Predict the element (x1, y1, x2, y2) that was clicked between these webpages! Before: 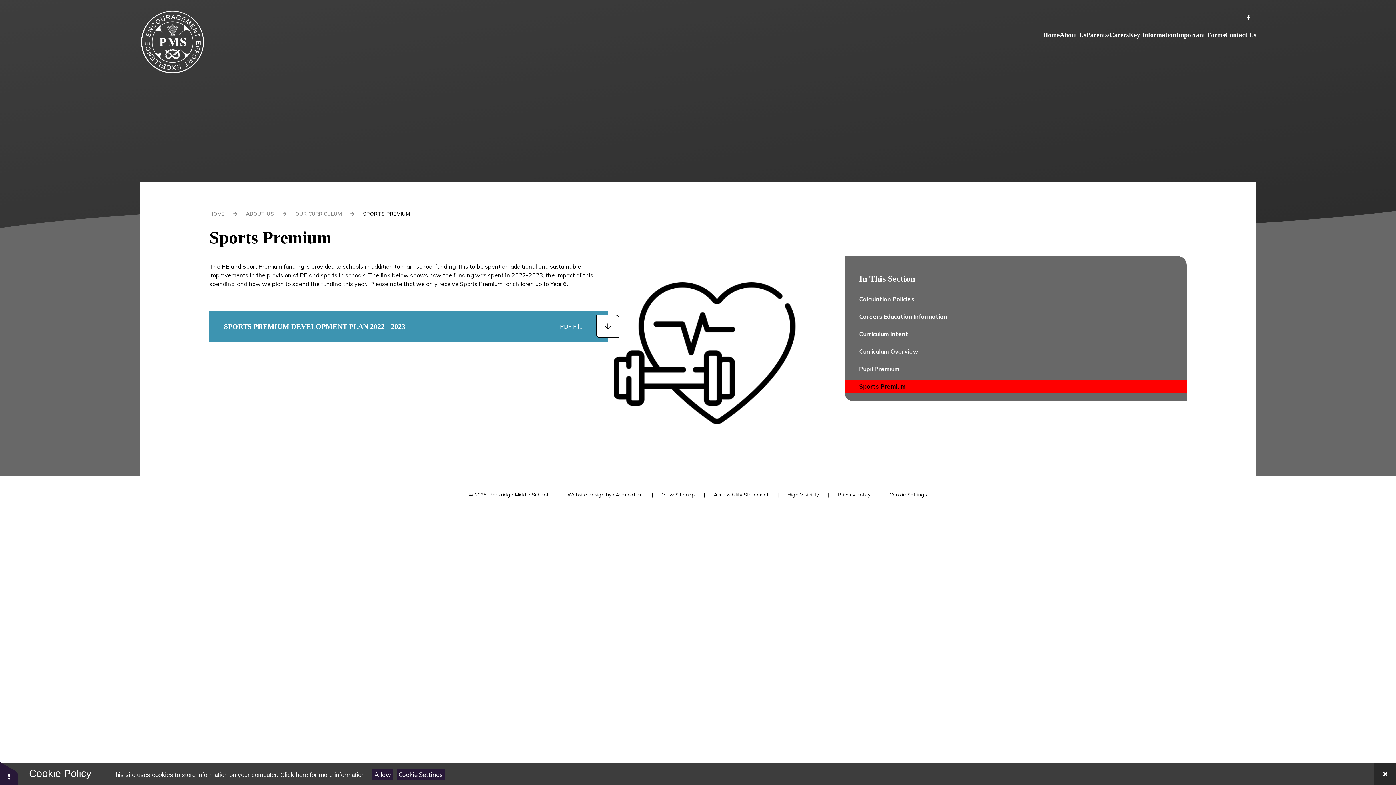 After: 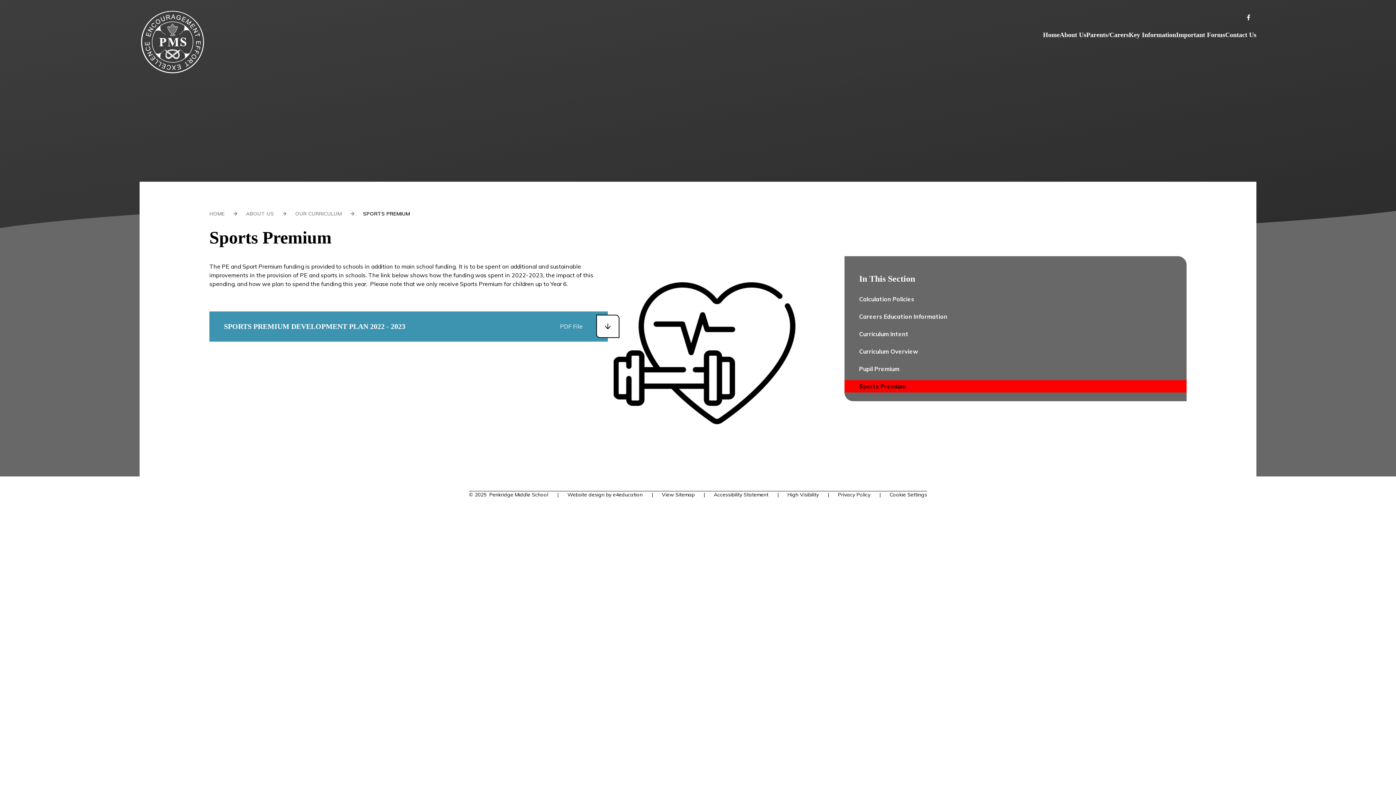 Action: label: Allow bbox: (372, 769, 393, 780)